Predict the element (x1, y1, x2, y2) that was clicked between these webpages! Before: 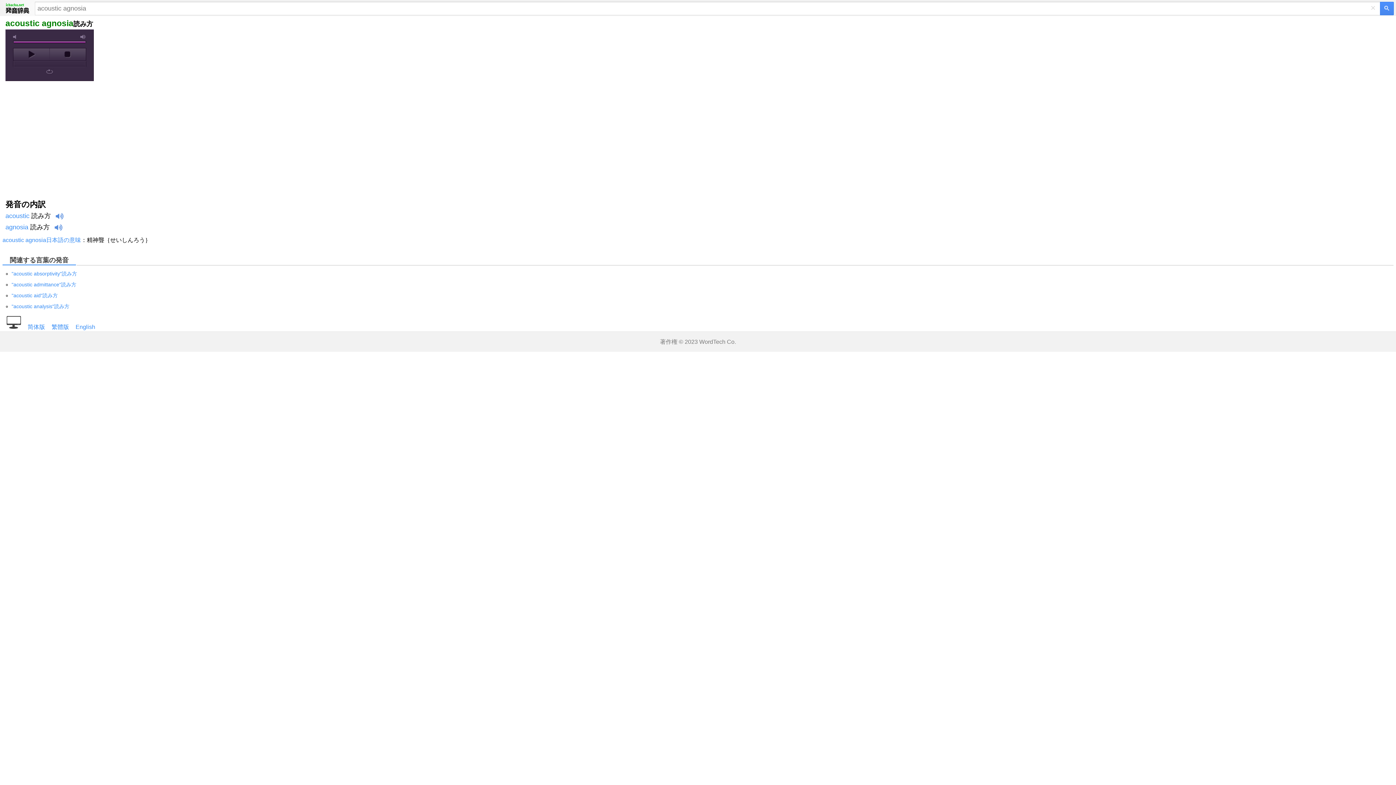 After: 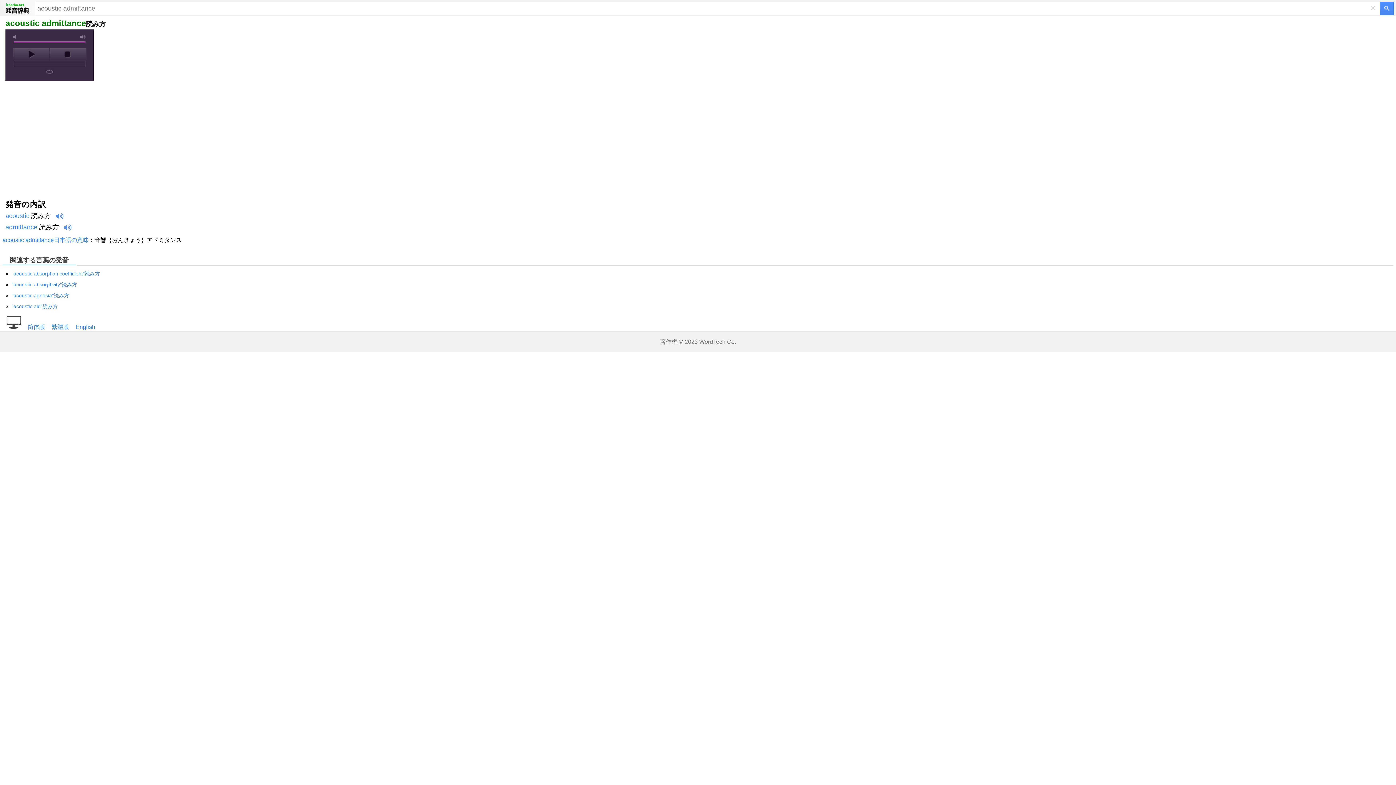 Action: label: "acoustic admittance"読み方 bbox: (11, 281, 76, 287)